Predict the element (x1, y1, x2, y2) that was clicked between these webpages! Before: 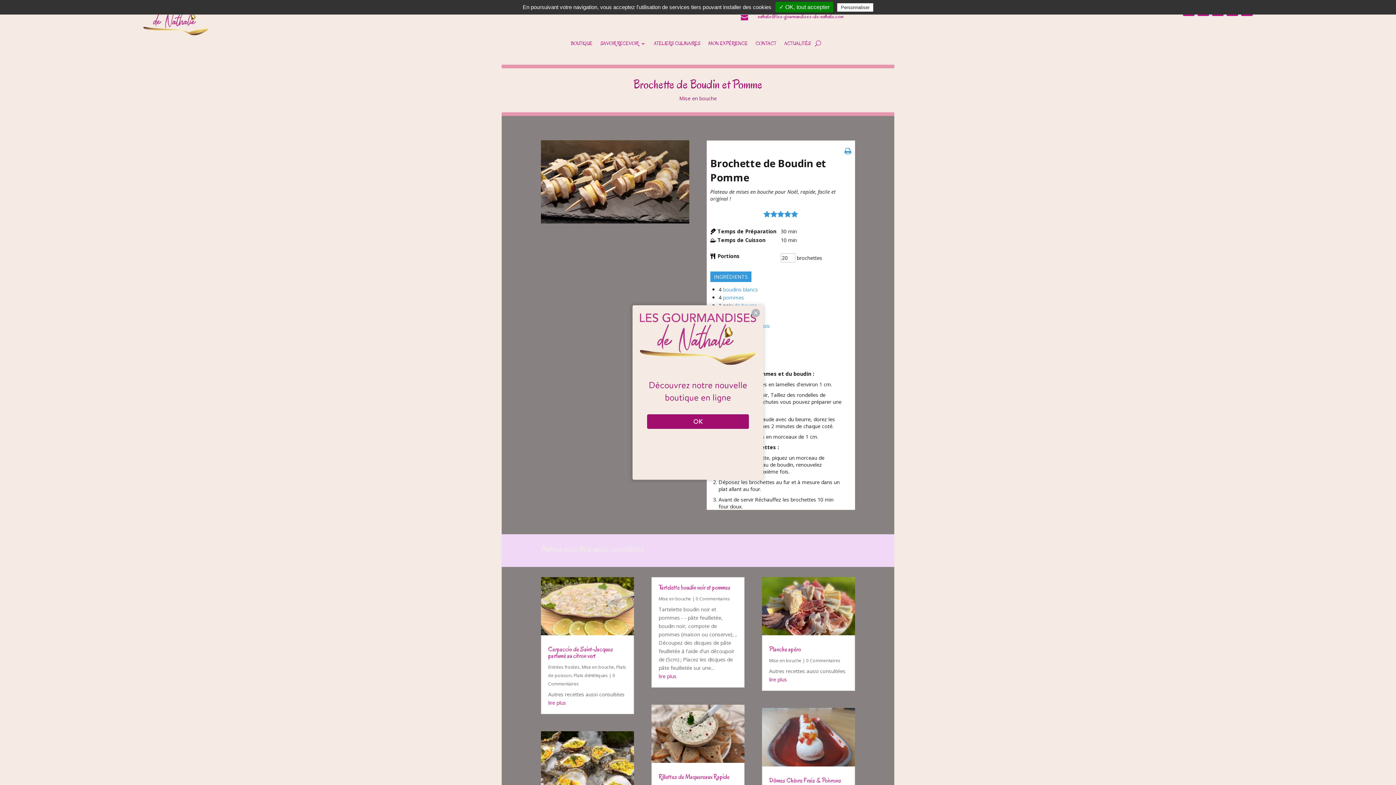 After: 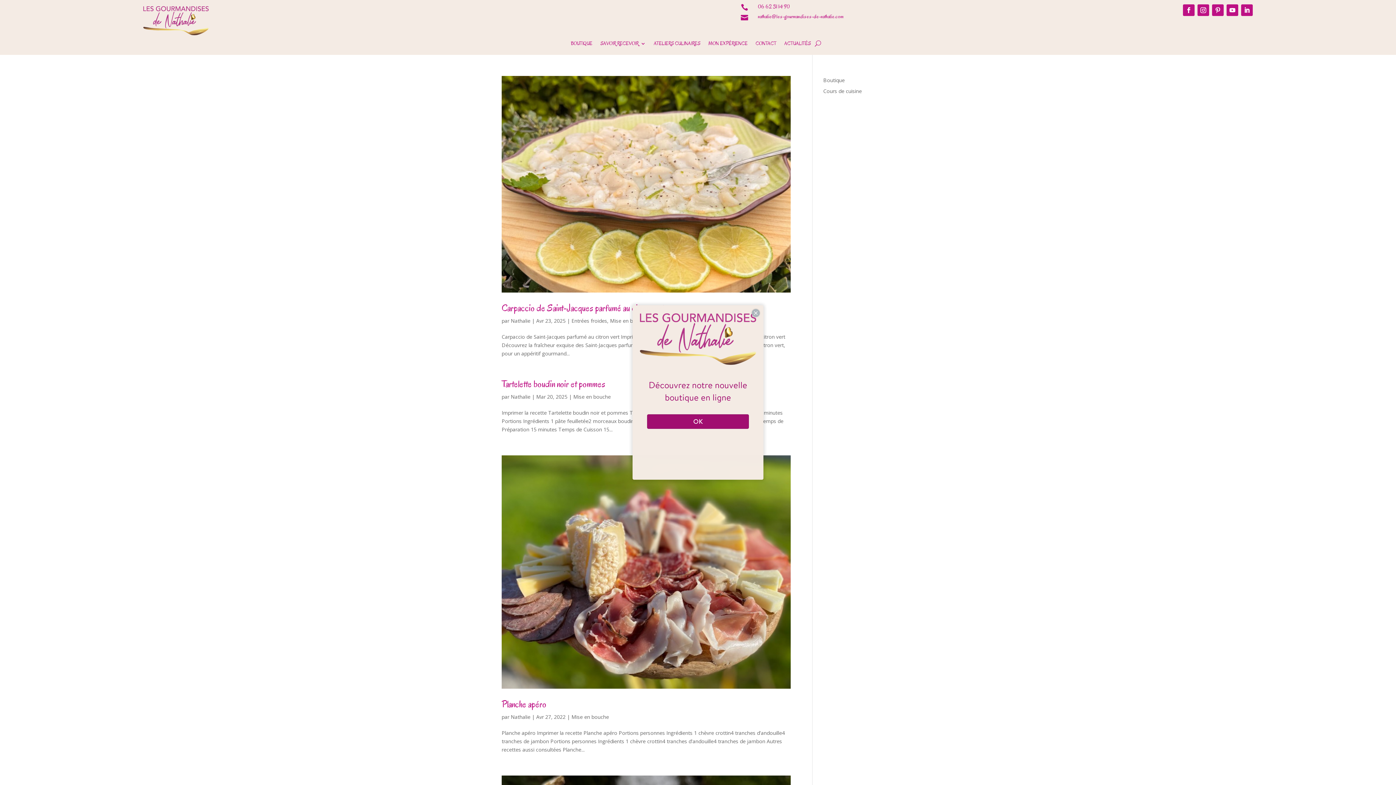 Action: bbox: (658, 595, 691, 602) label: Mise en bouche